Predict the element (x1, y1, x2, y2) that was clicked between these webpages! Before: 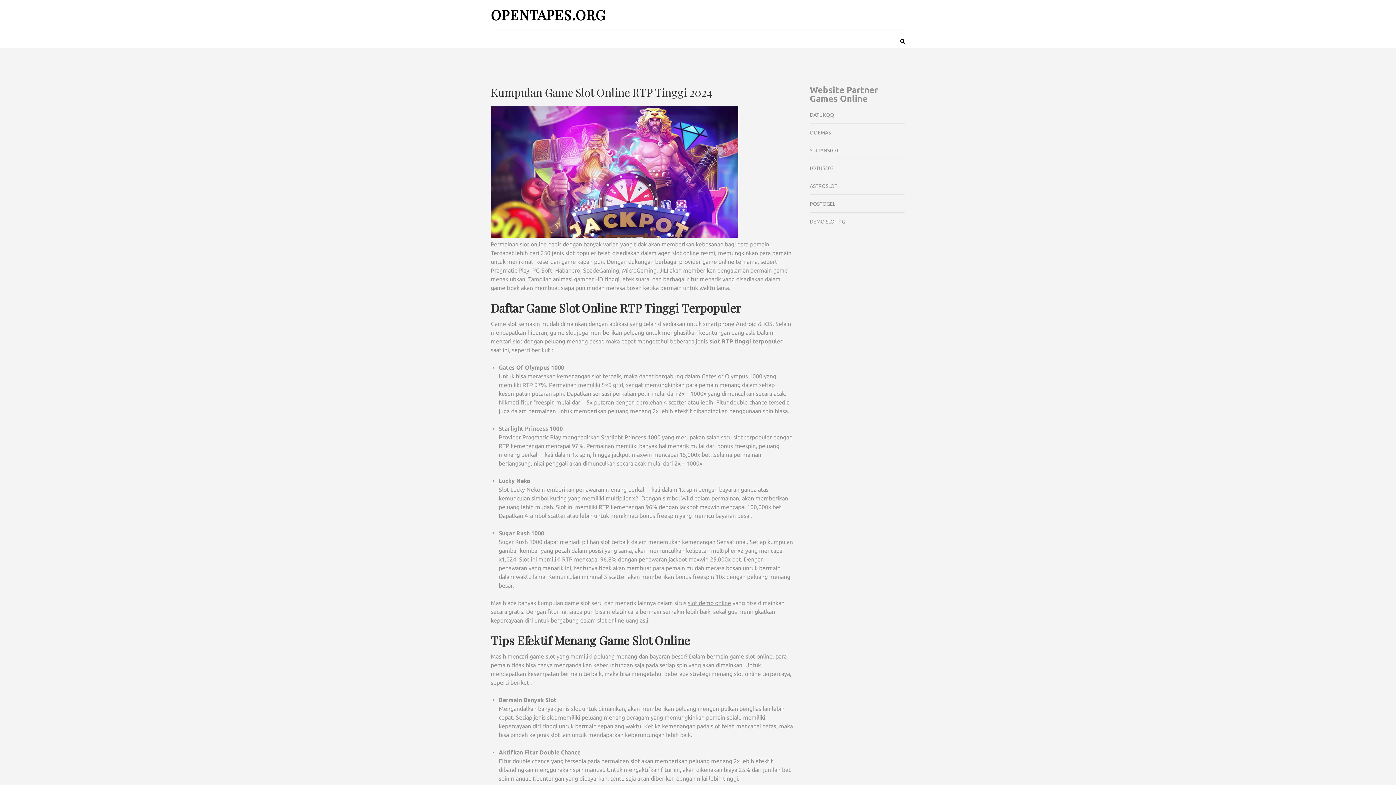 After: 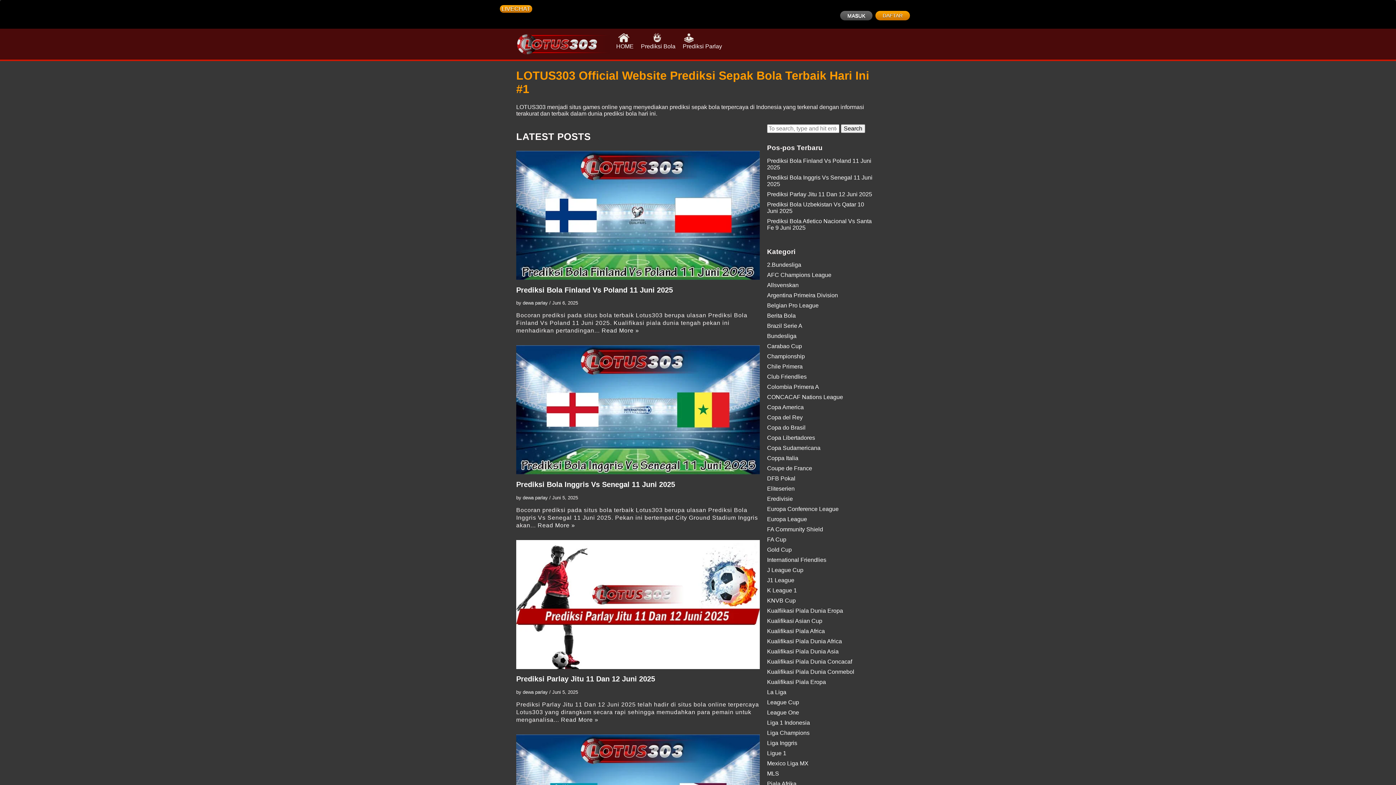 Action: label: LOTUS303 bbox: (810, 165, 834, 171)